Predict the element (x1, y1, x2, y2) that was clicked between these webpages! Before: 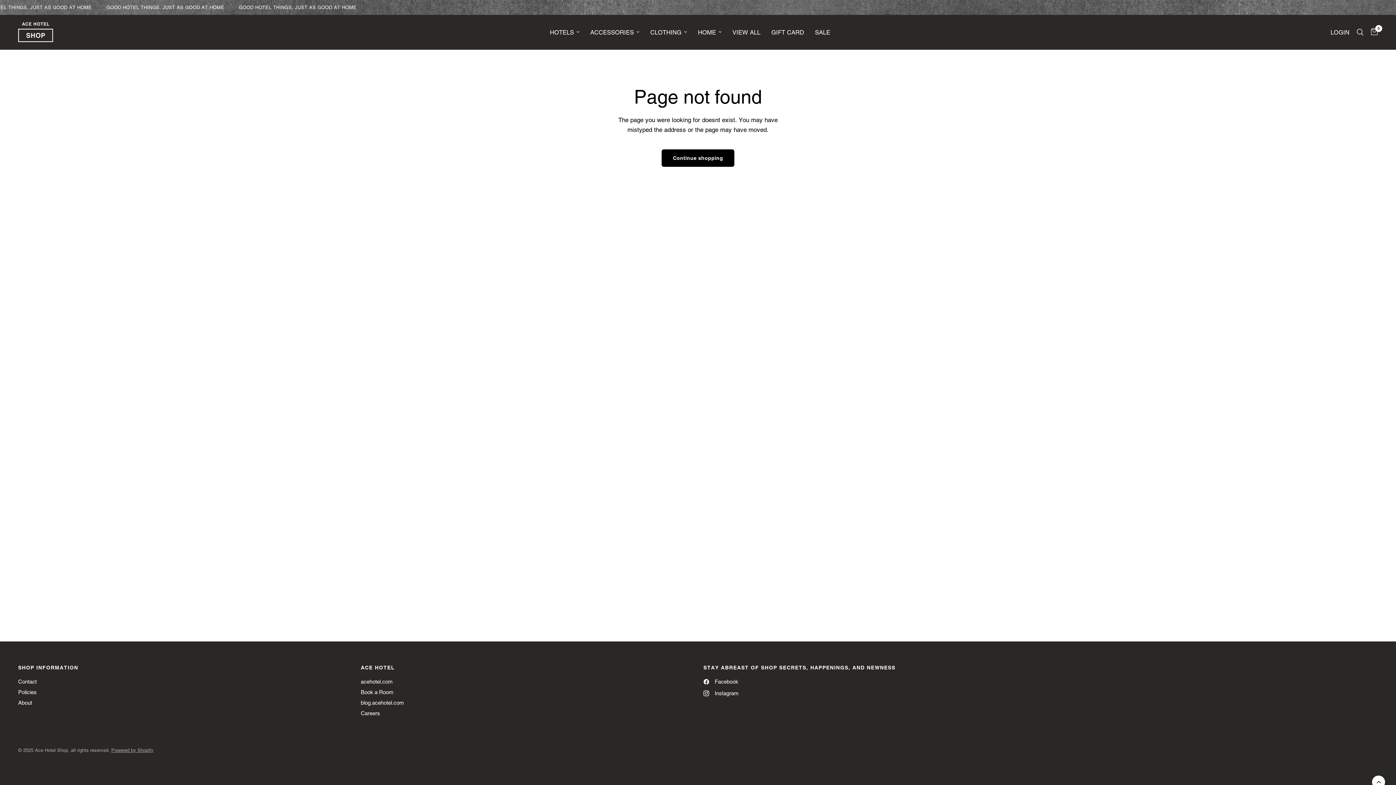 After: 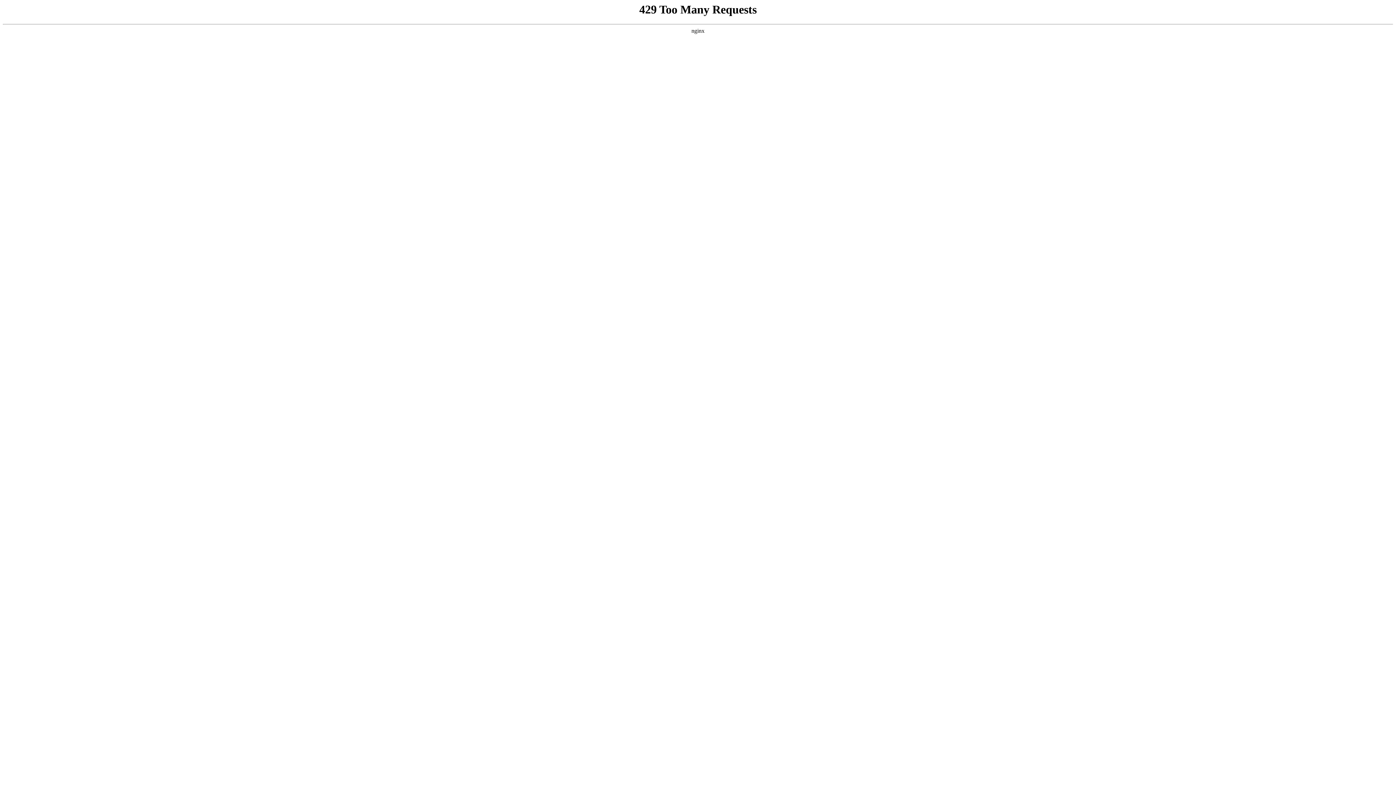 Action: label: Careers bbox: (360, 710, 380, 716)